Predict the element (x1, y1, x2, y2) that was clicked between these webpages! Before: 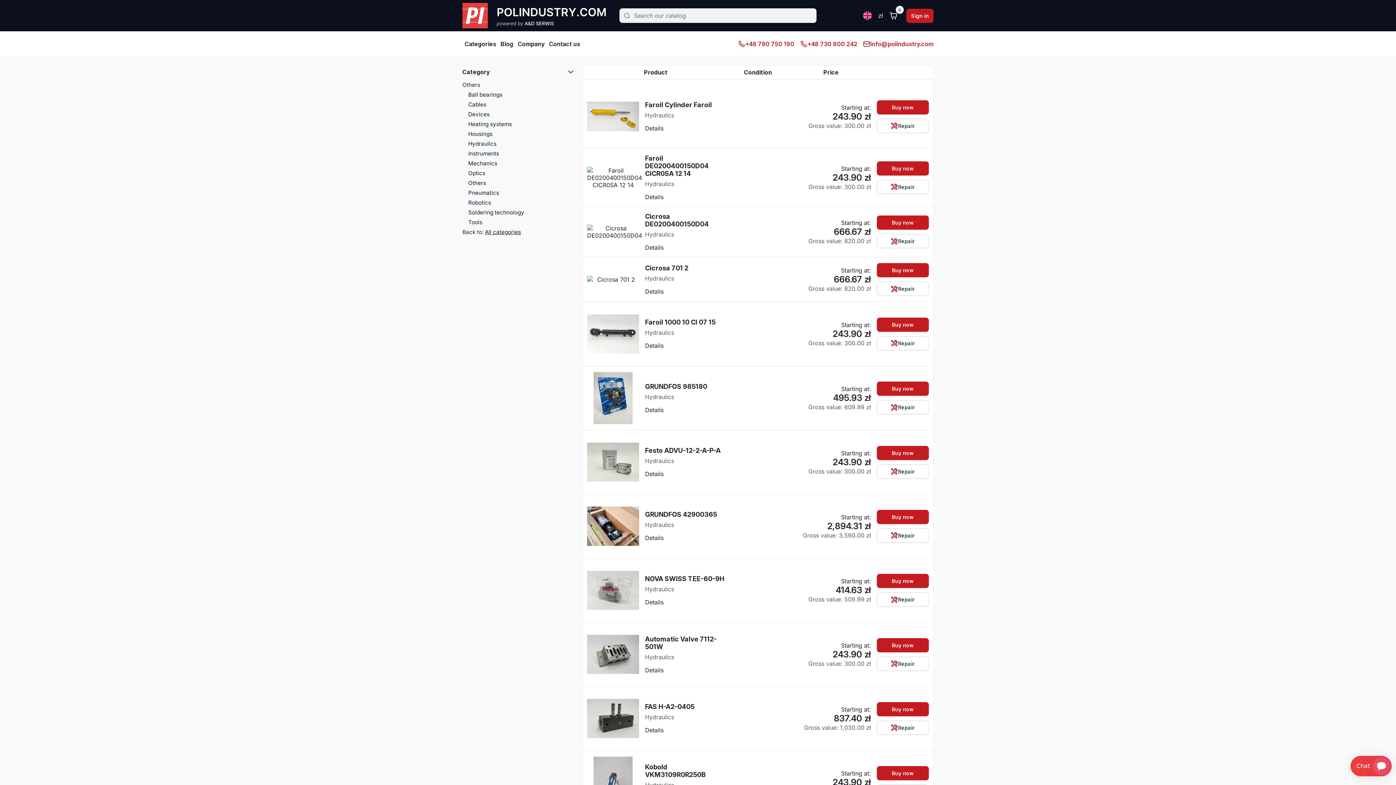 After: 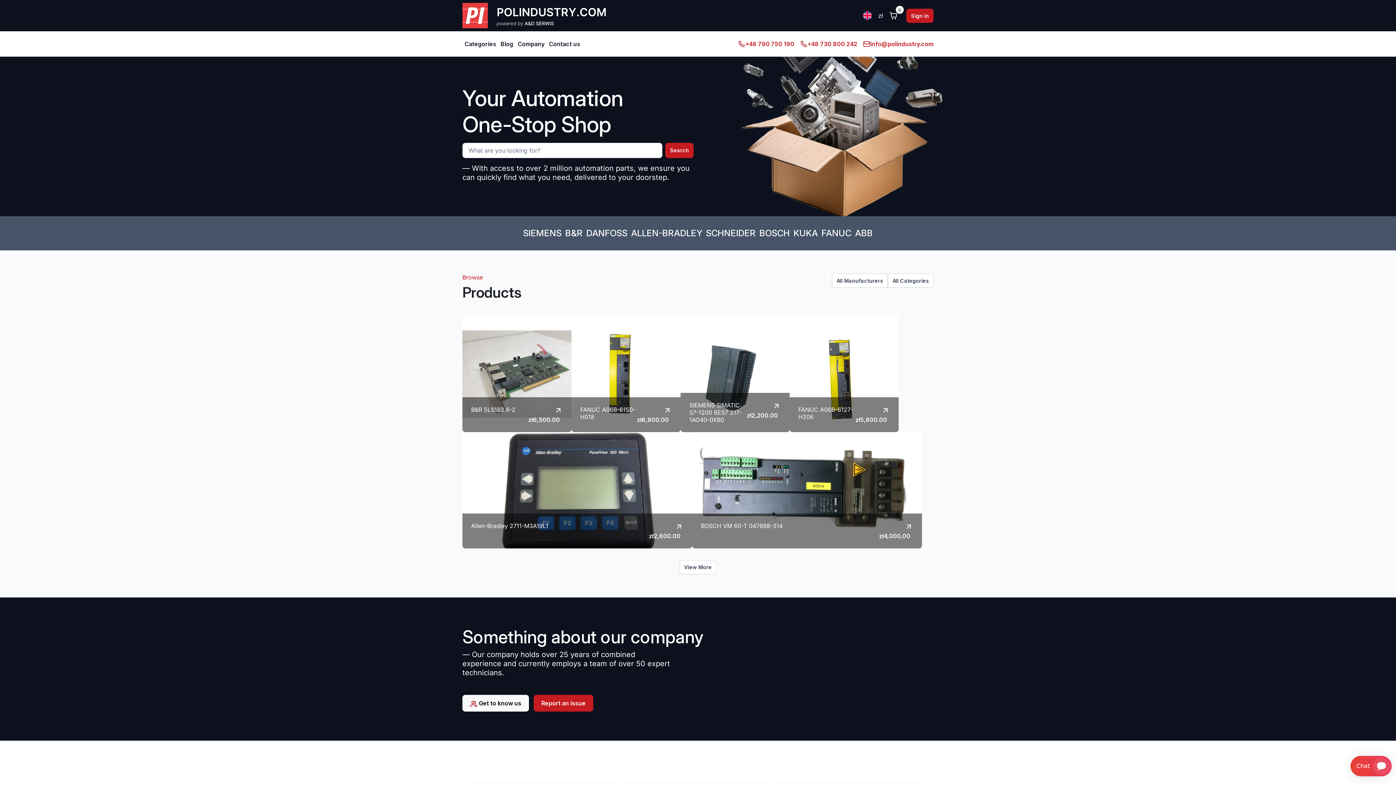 Action: bbox: (462, 2, 606, 28)